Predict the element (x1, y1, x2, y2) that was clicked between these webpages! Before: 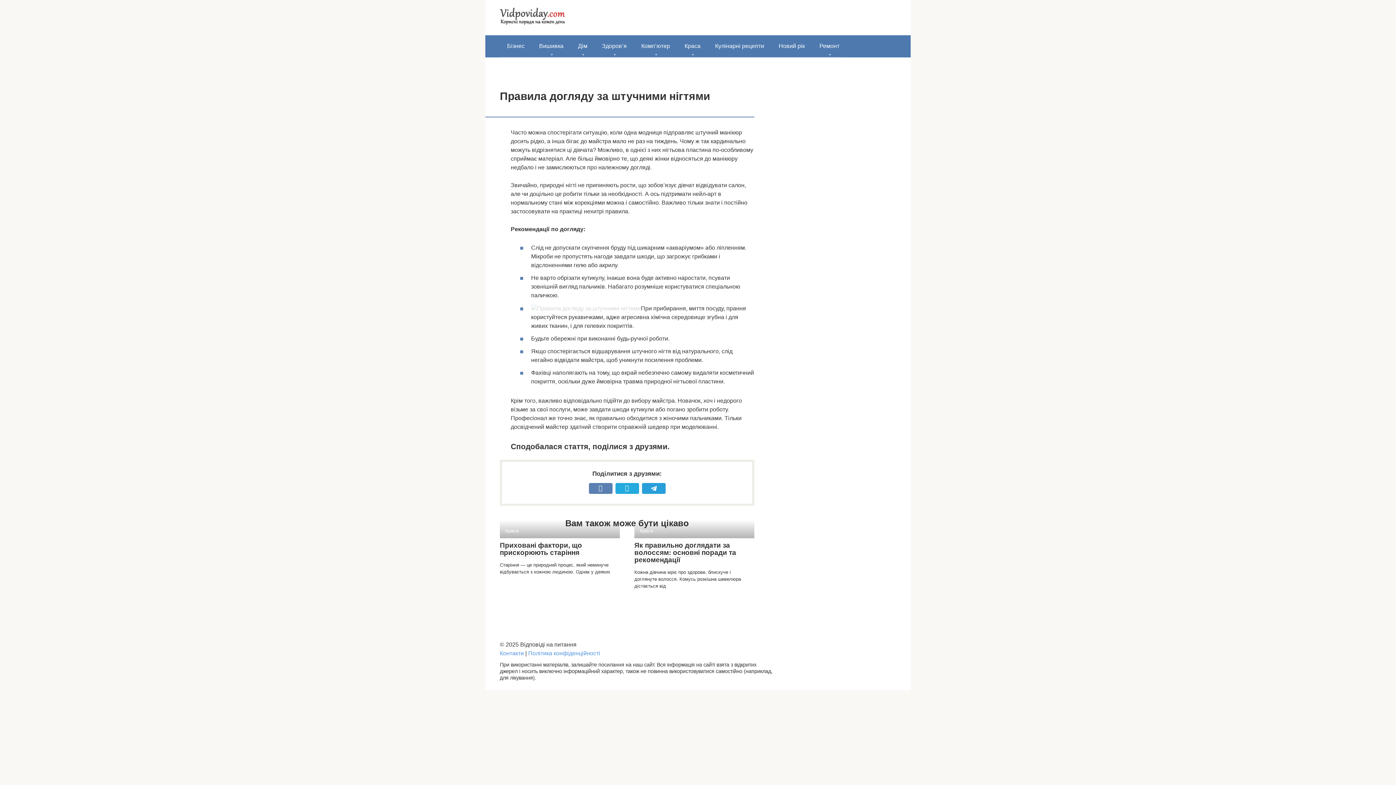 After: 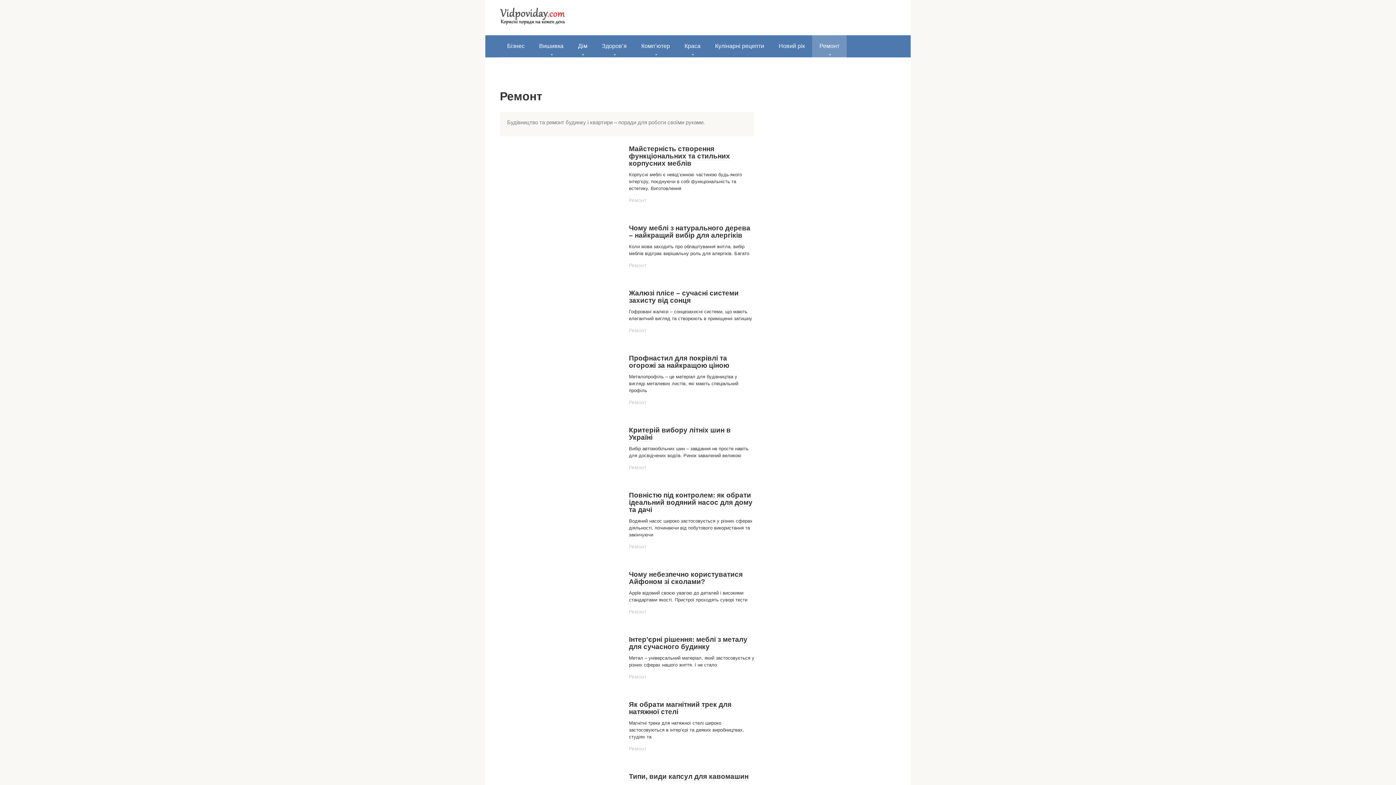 Action: bbox: (812, 35, 846, 57) label: Ремонт